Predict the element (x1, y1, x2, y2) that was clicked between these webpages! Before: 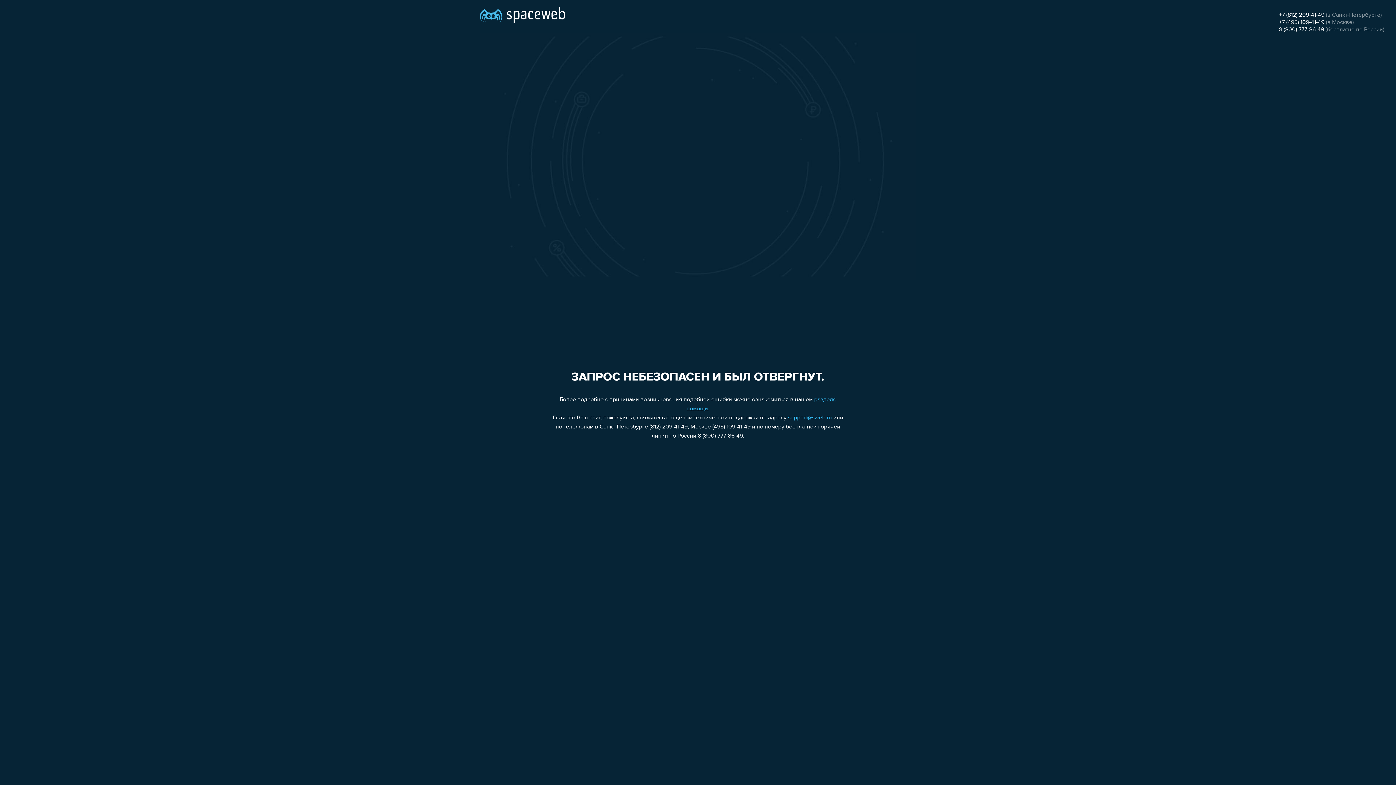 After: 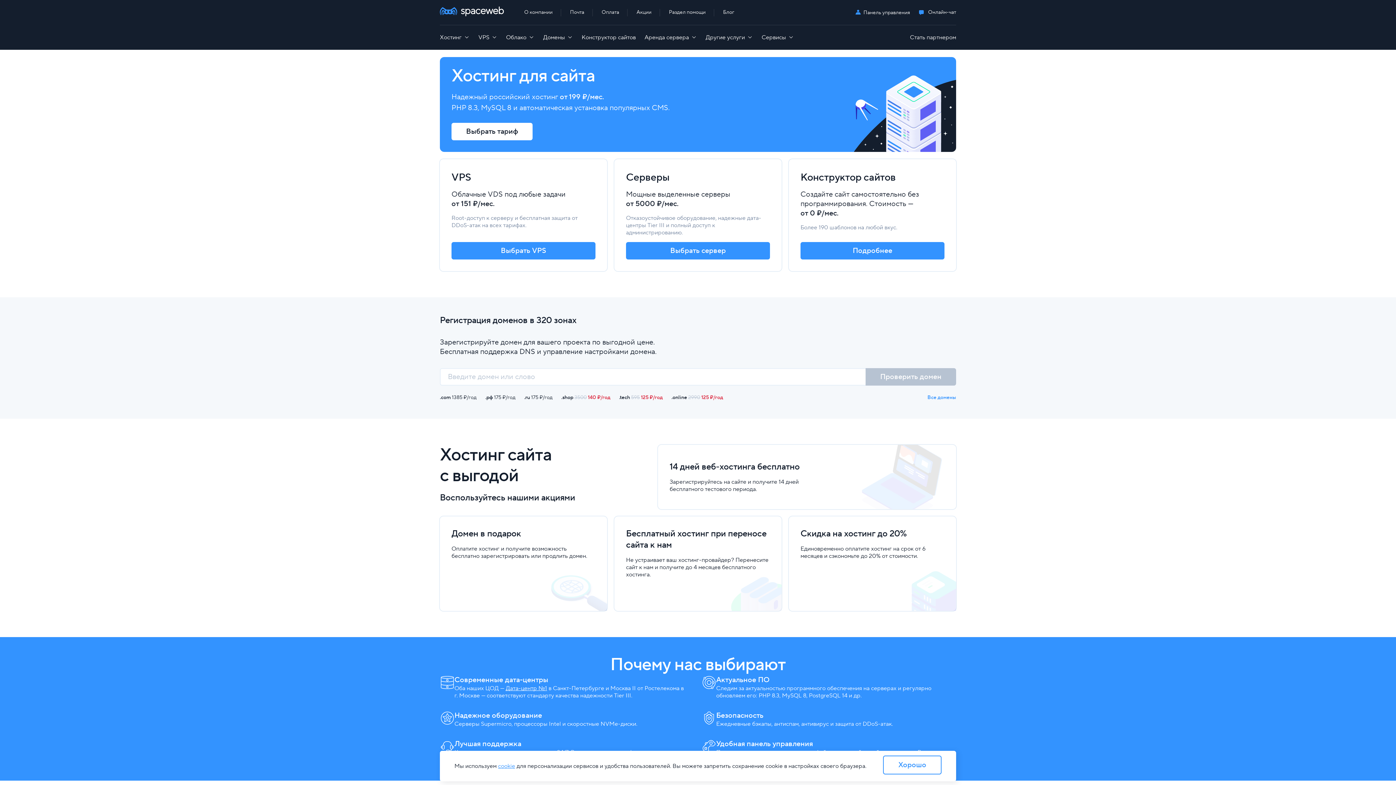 Action: bbox: (480, 0, 565, 25)